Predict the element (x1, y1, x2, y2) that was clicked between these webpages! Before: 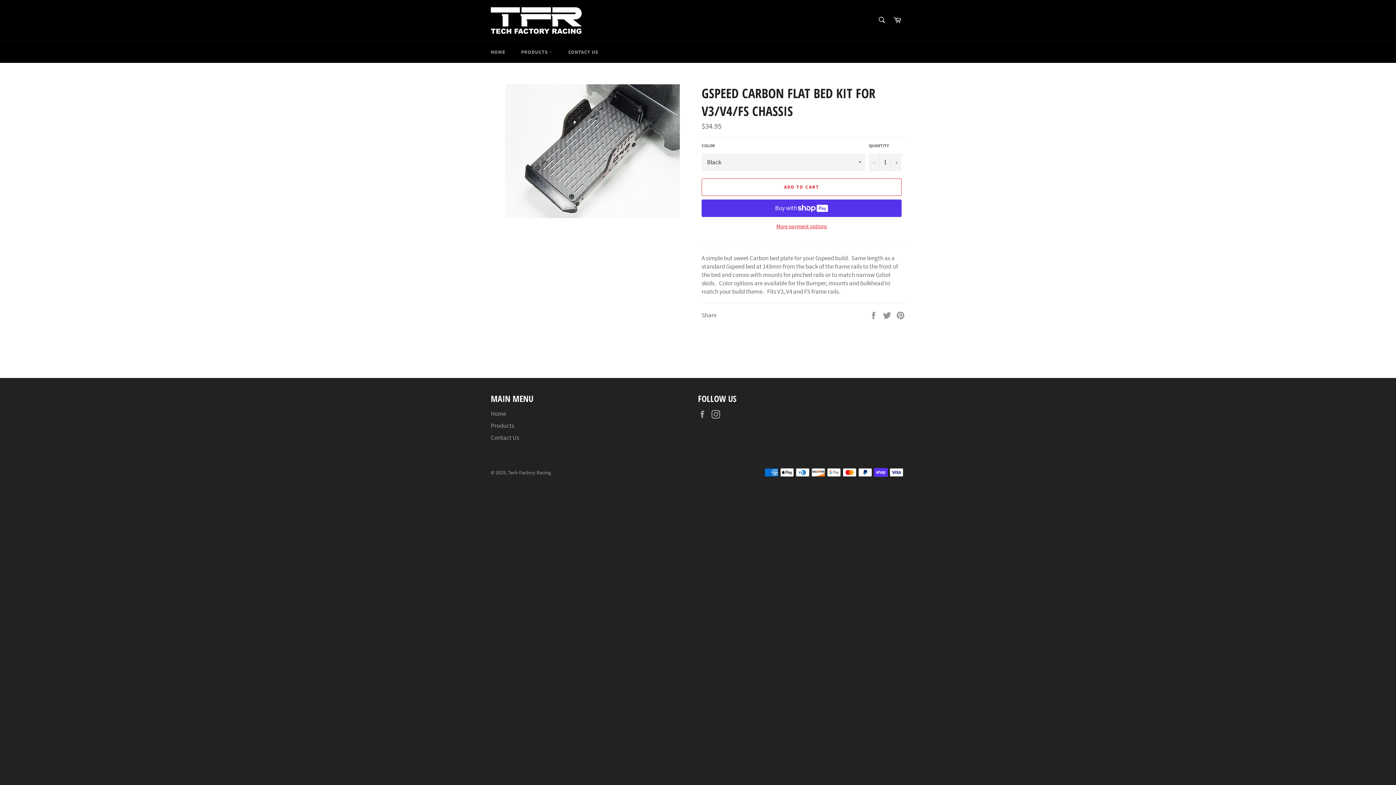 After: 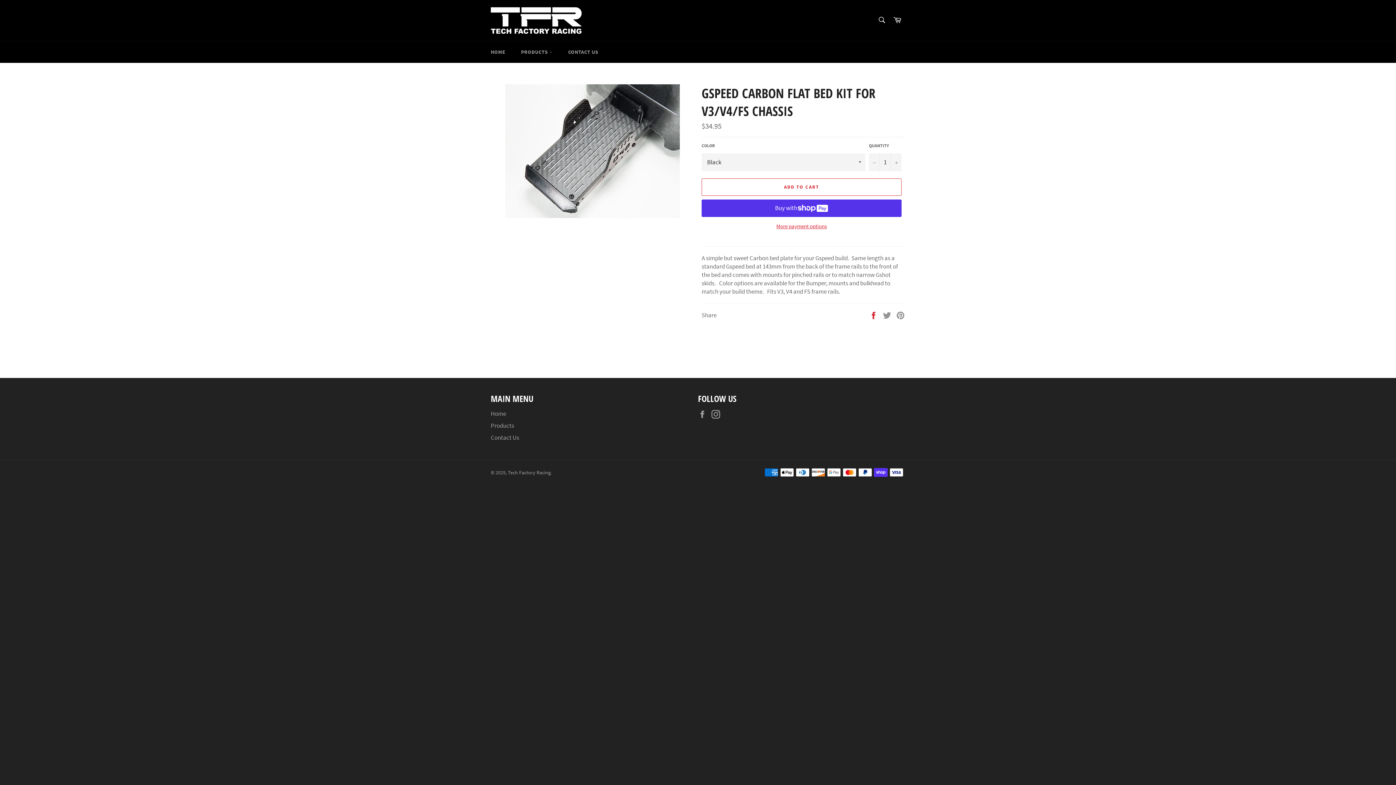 Action: label:  
Share on Facebook bbox: (869, 310, 879, 318)